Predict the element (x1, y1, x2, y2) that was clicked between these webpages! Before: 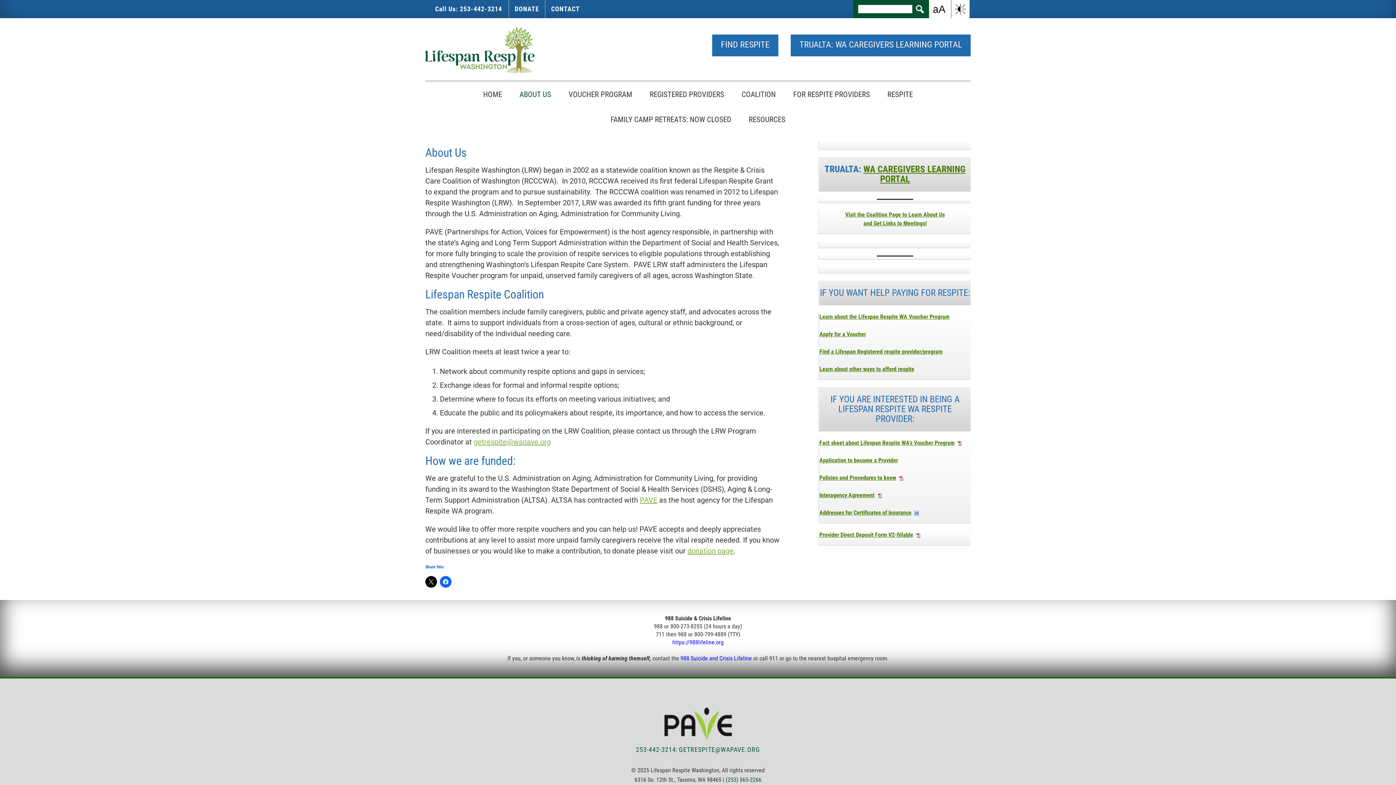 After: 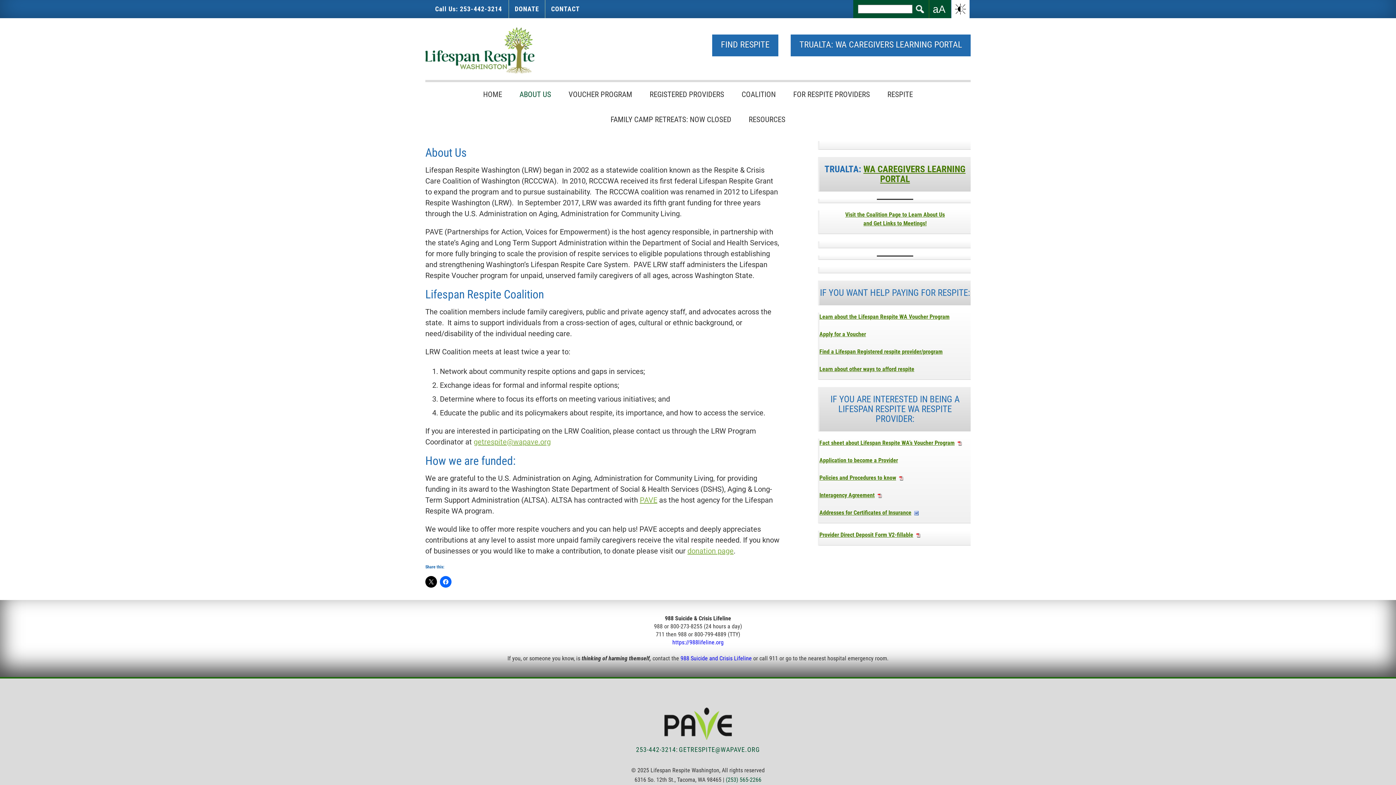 Action: bbox: (929, 0, 951, 18) label: Increase/Decrease Font Size
aA